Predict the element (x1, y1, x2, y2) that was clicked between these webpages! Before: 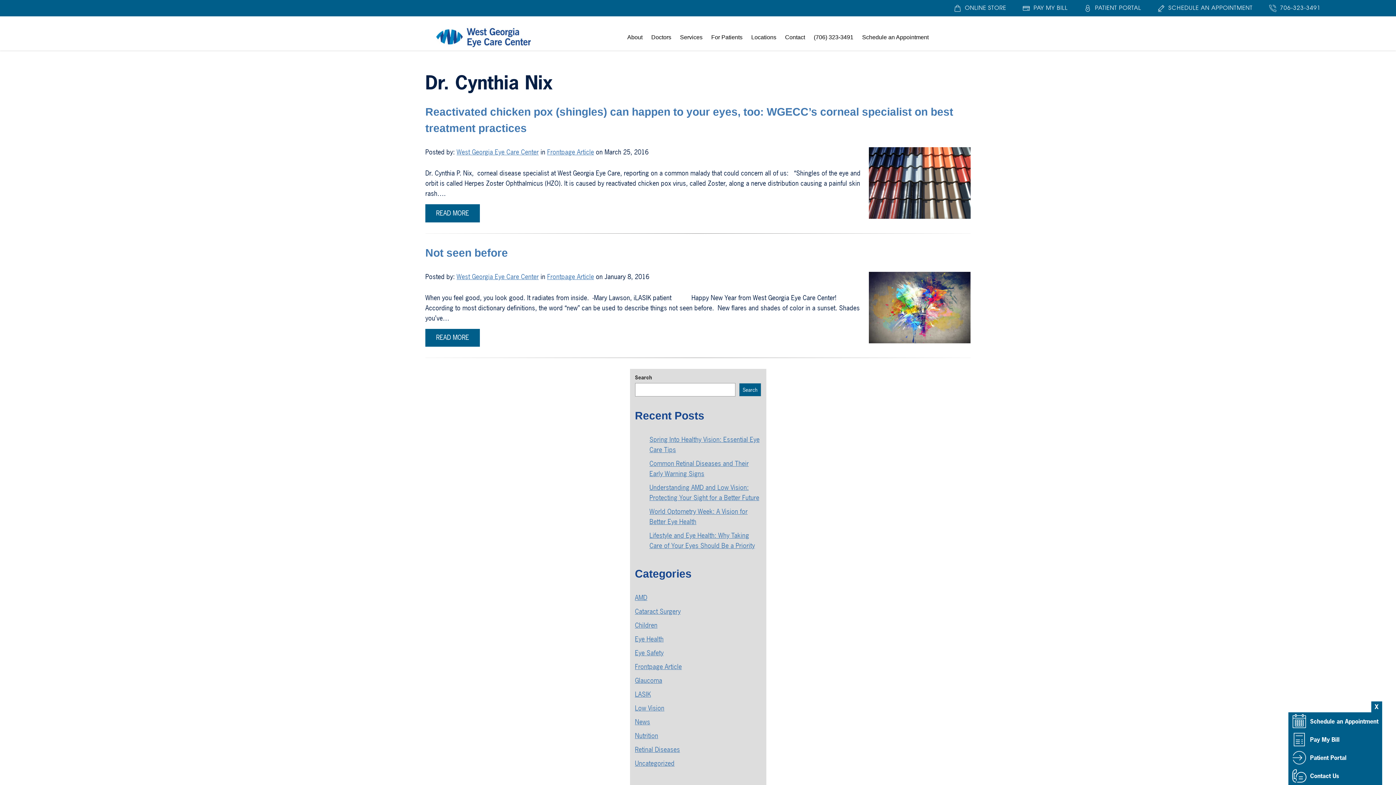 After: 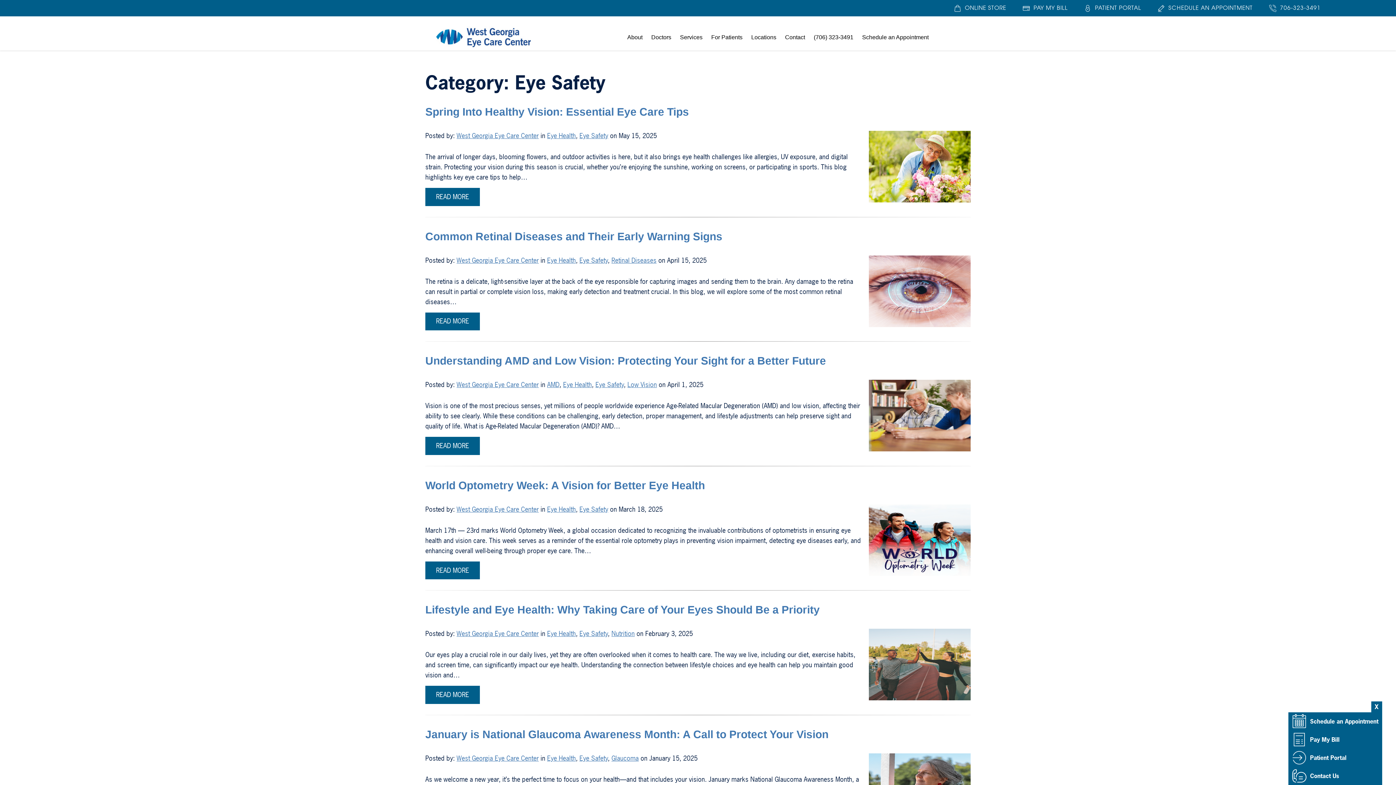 Action: label: Eye Safety bbox: (635, 648, 663, 657)